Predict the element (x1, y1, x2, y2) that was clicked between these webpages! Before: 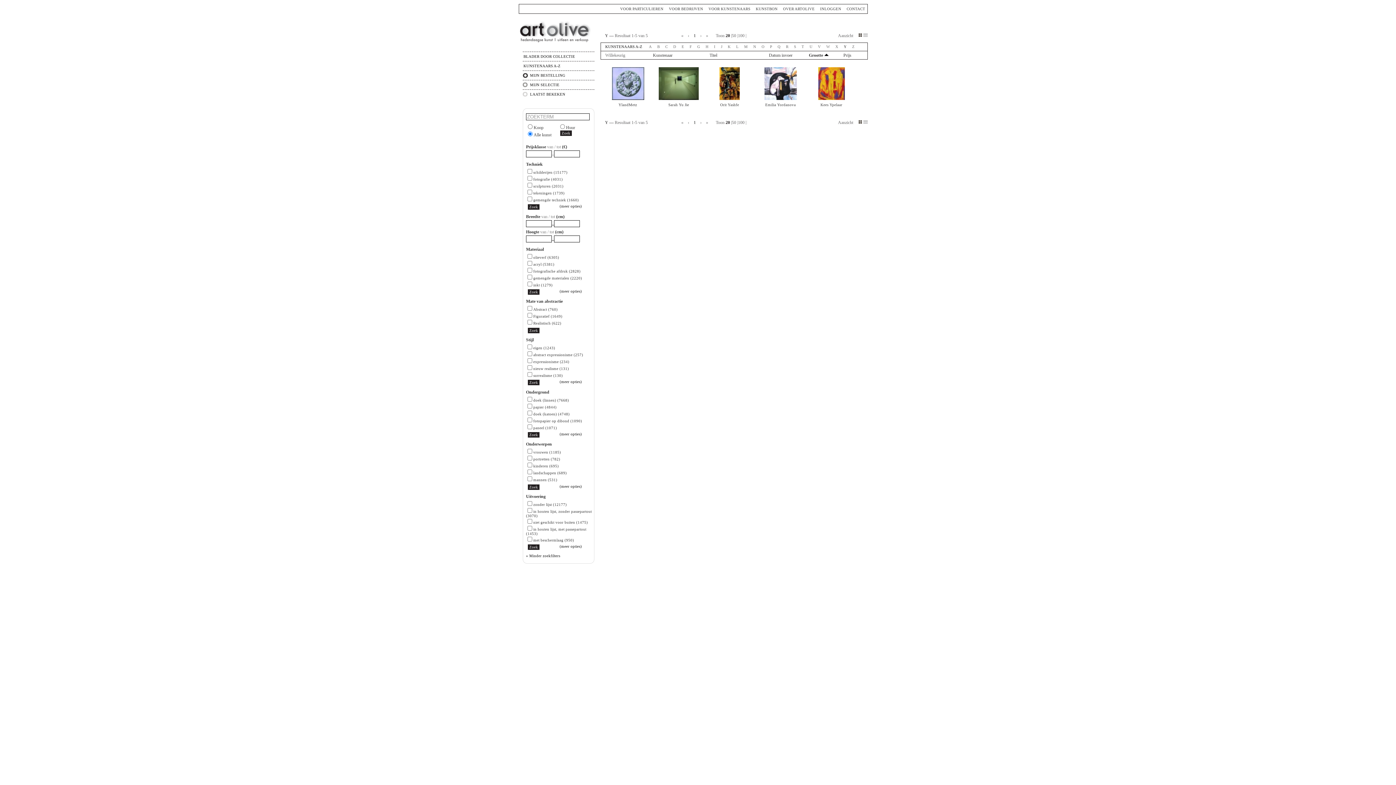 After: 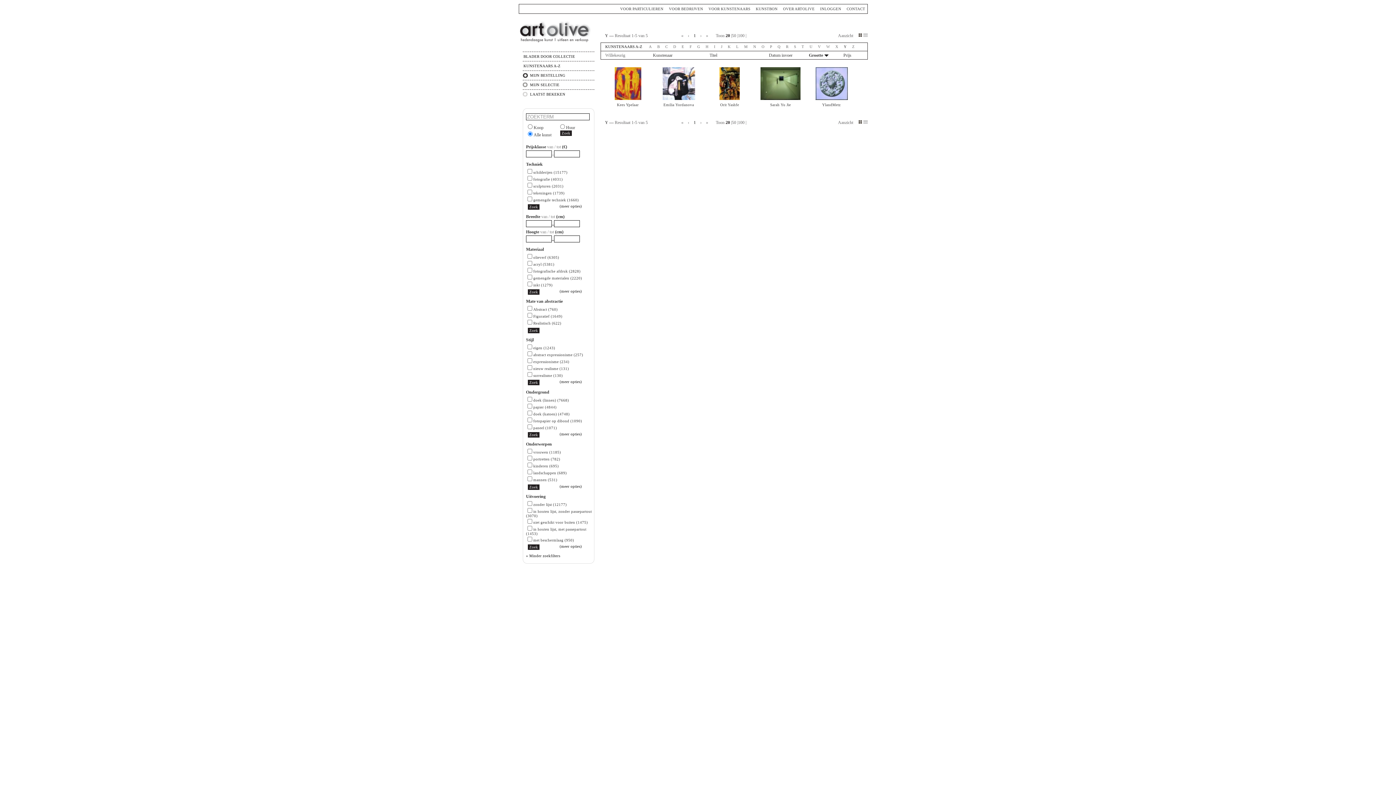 Action: bbox: (809, 52, 828, 57) label: Grootte